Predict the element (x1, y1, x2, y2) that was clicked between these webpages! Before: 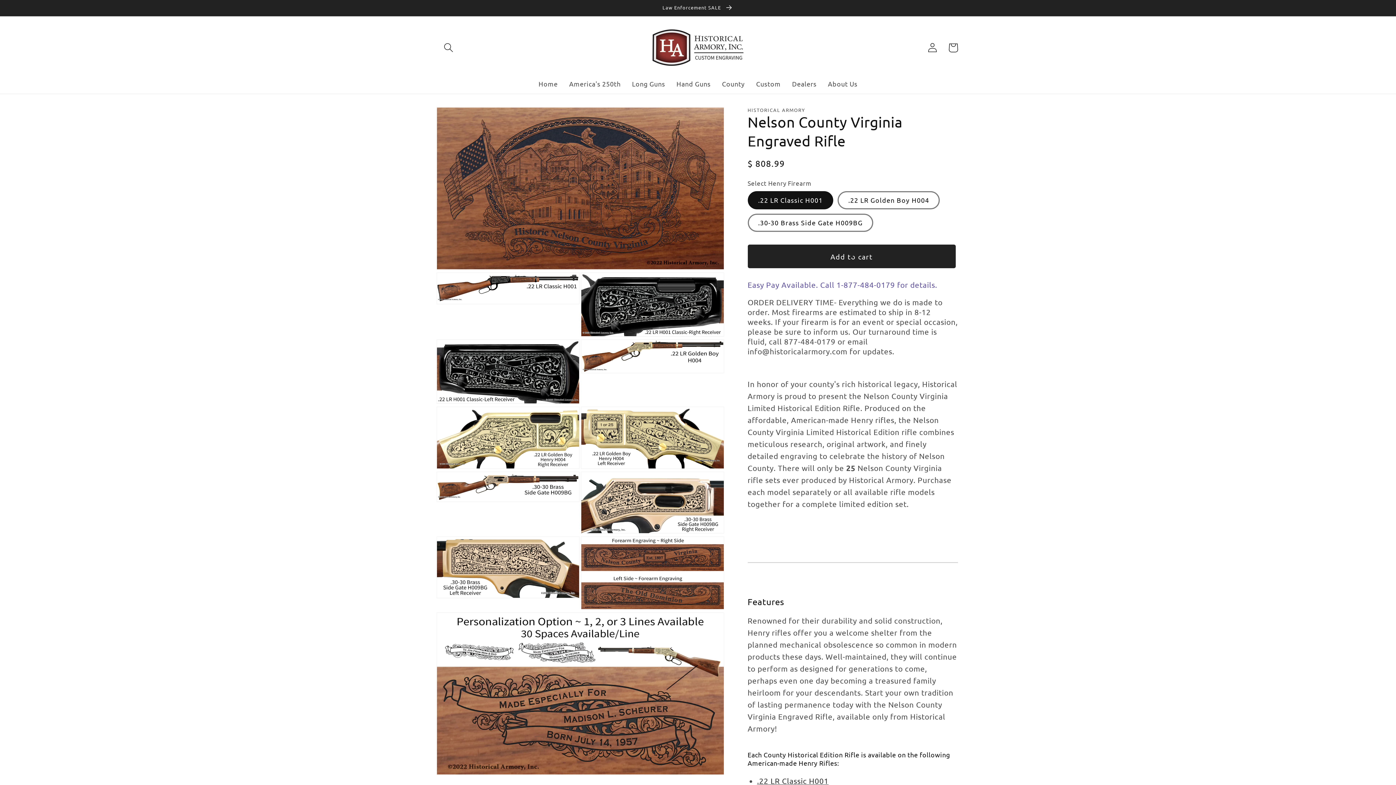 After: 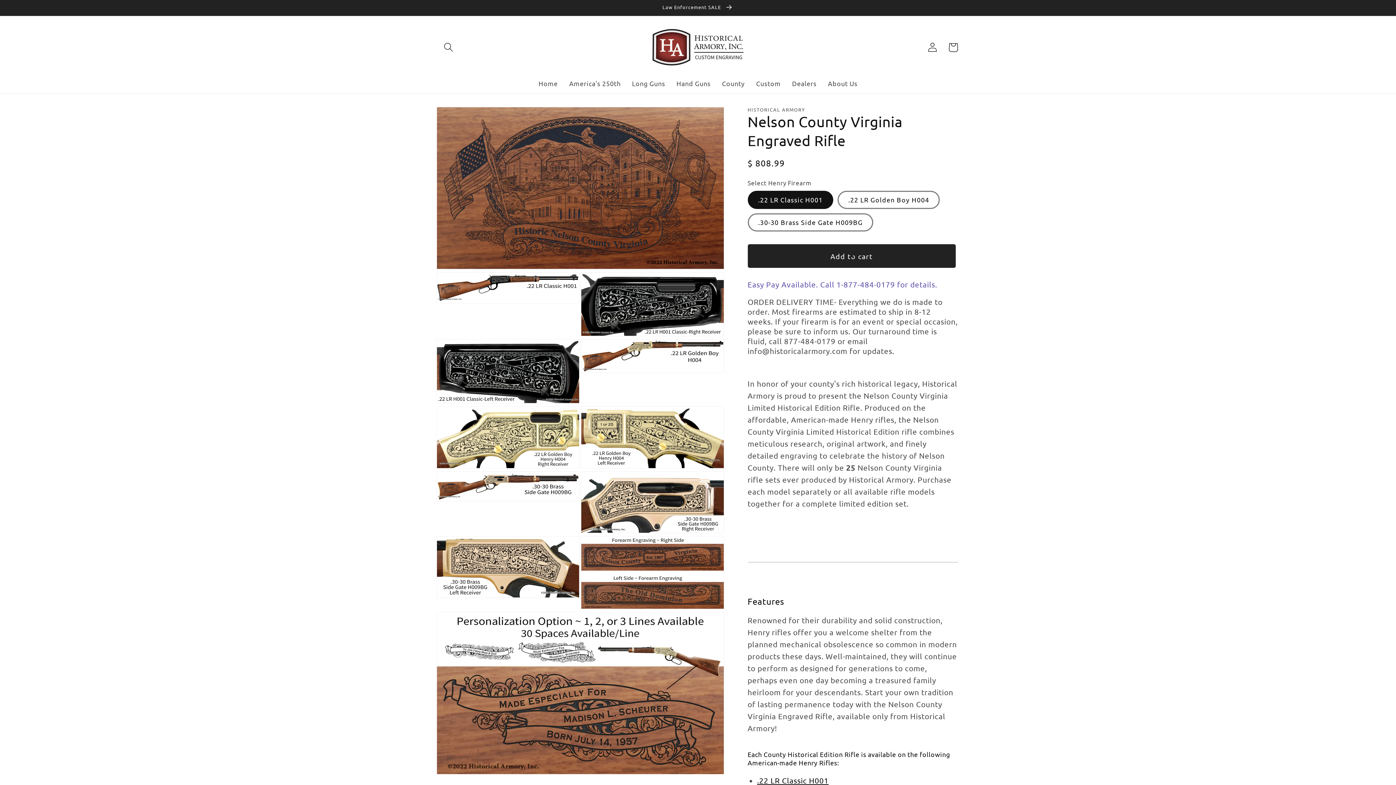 Action: bbox: (757, 776, 828, 785) label: .22 LR Classic H001